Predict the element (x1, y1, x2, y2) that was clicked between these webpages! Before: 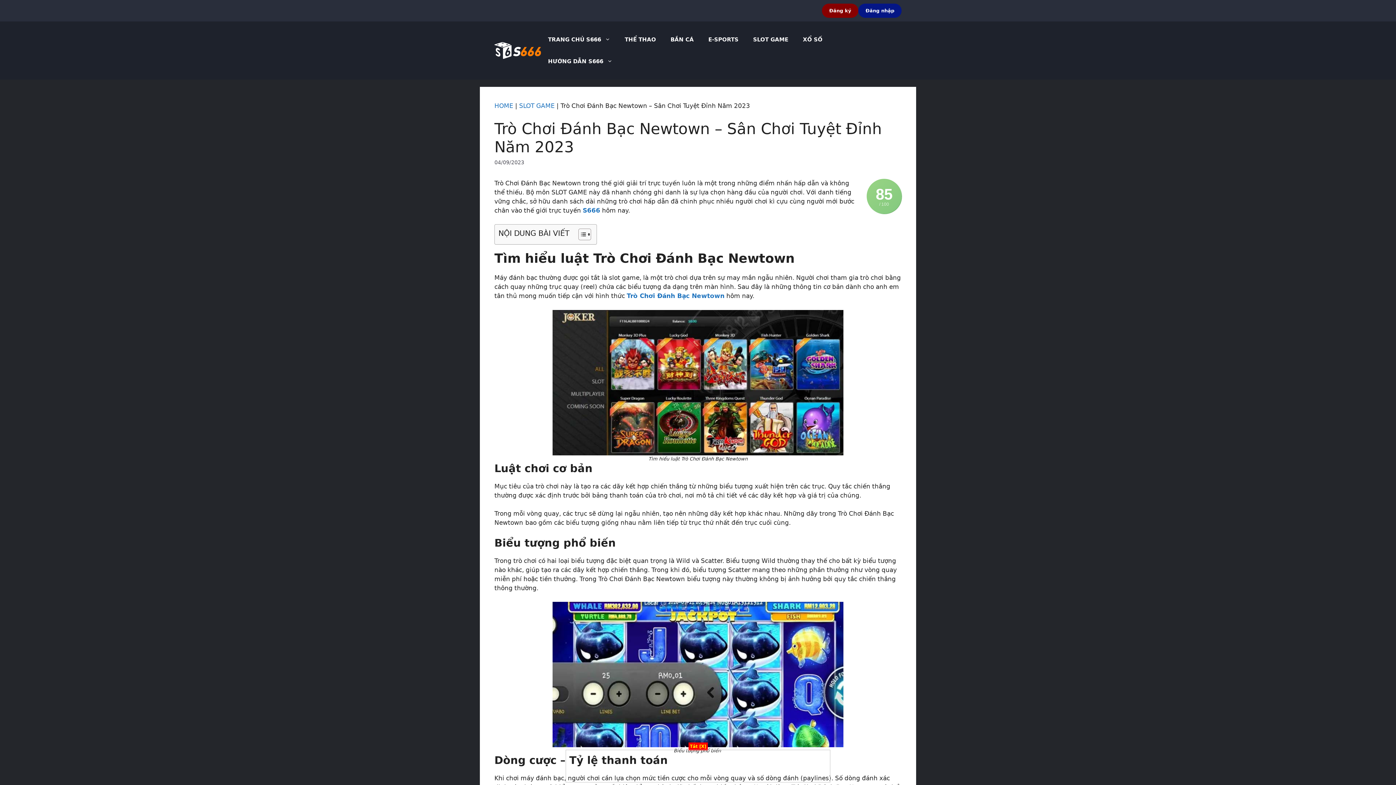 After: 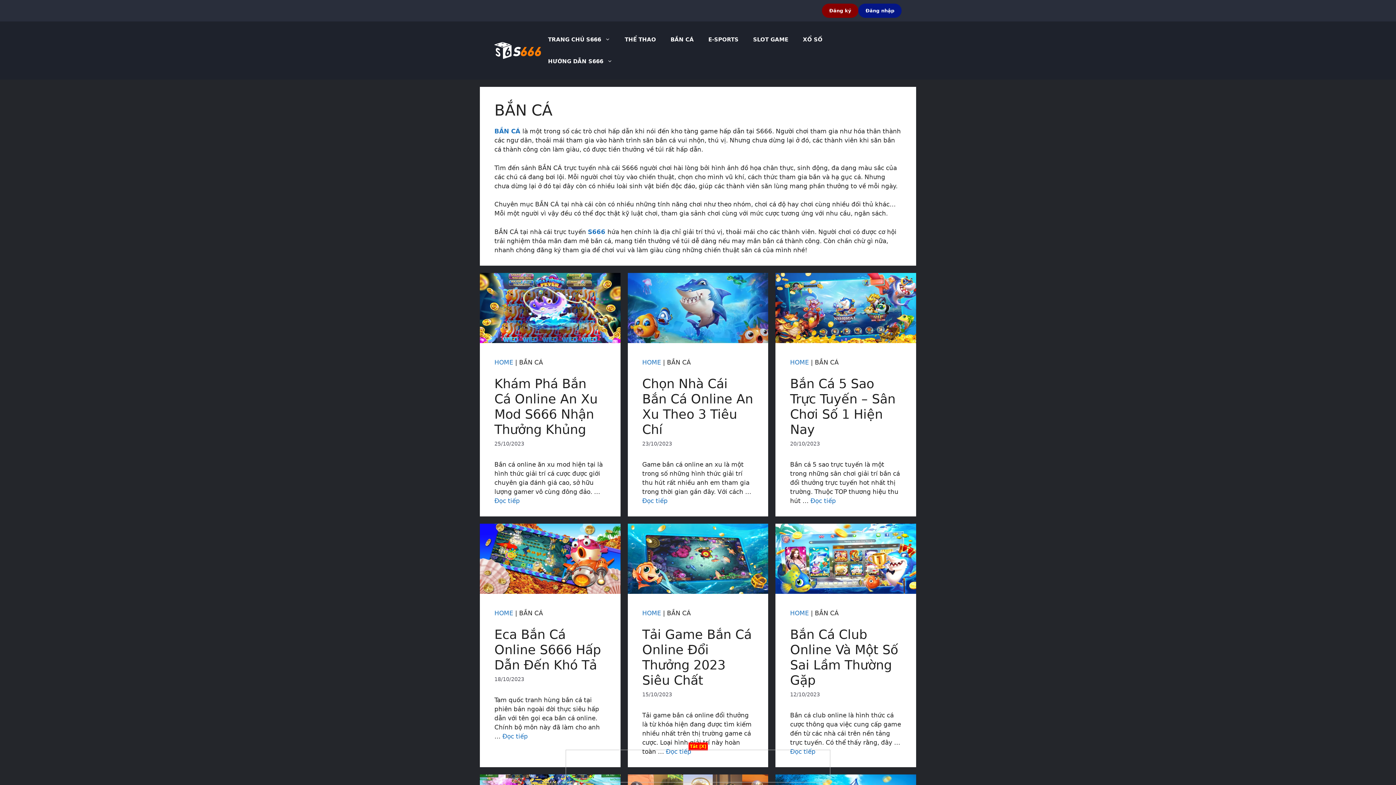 Action: label: BẮN CÁ bbox: (663, 28, 701, 50)